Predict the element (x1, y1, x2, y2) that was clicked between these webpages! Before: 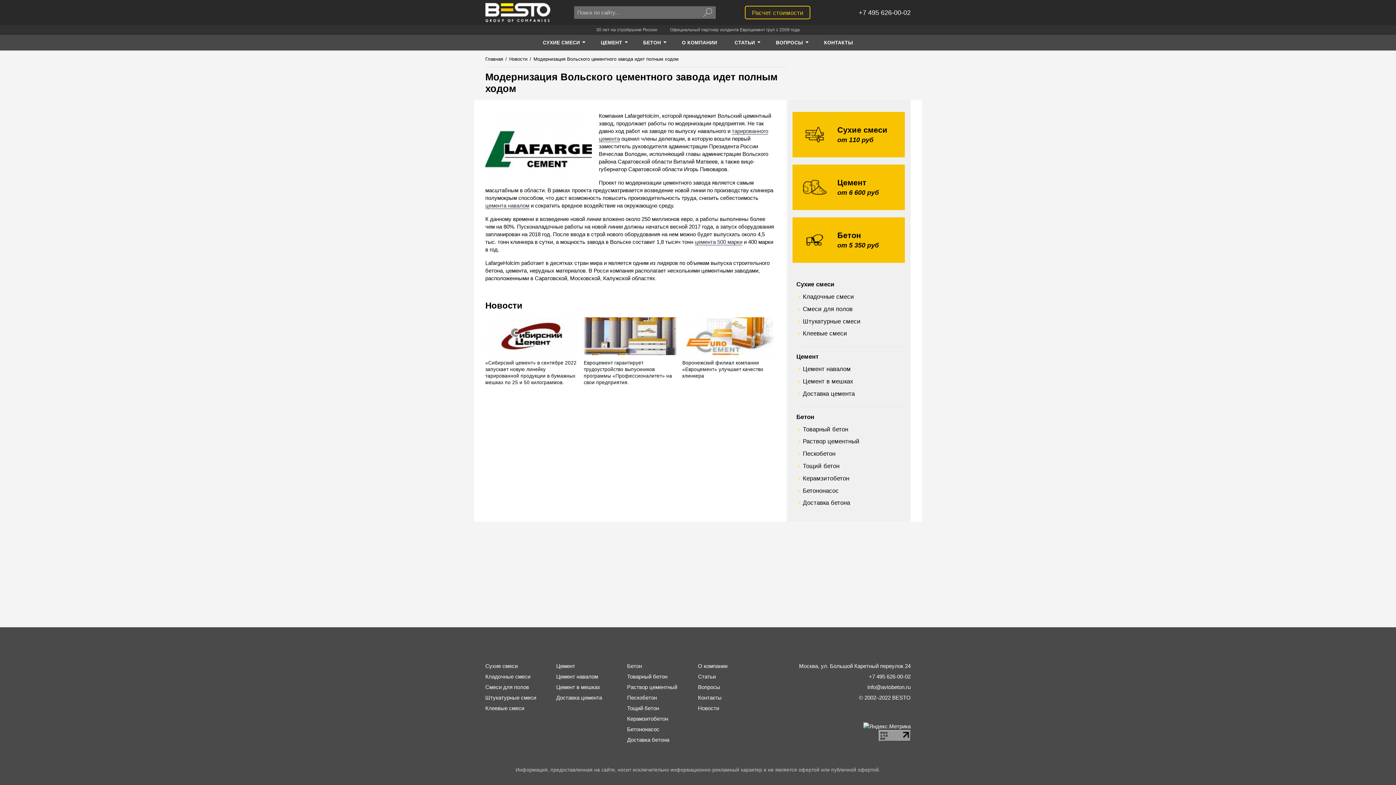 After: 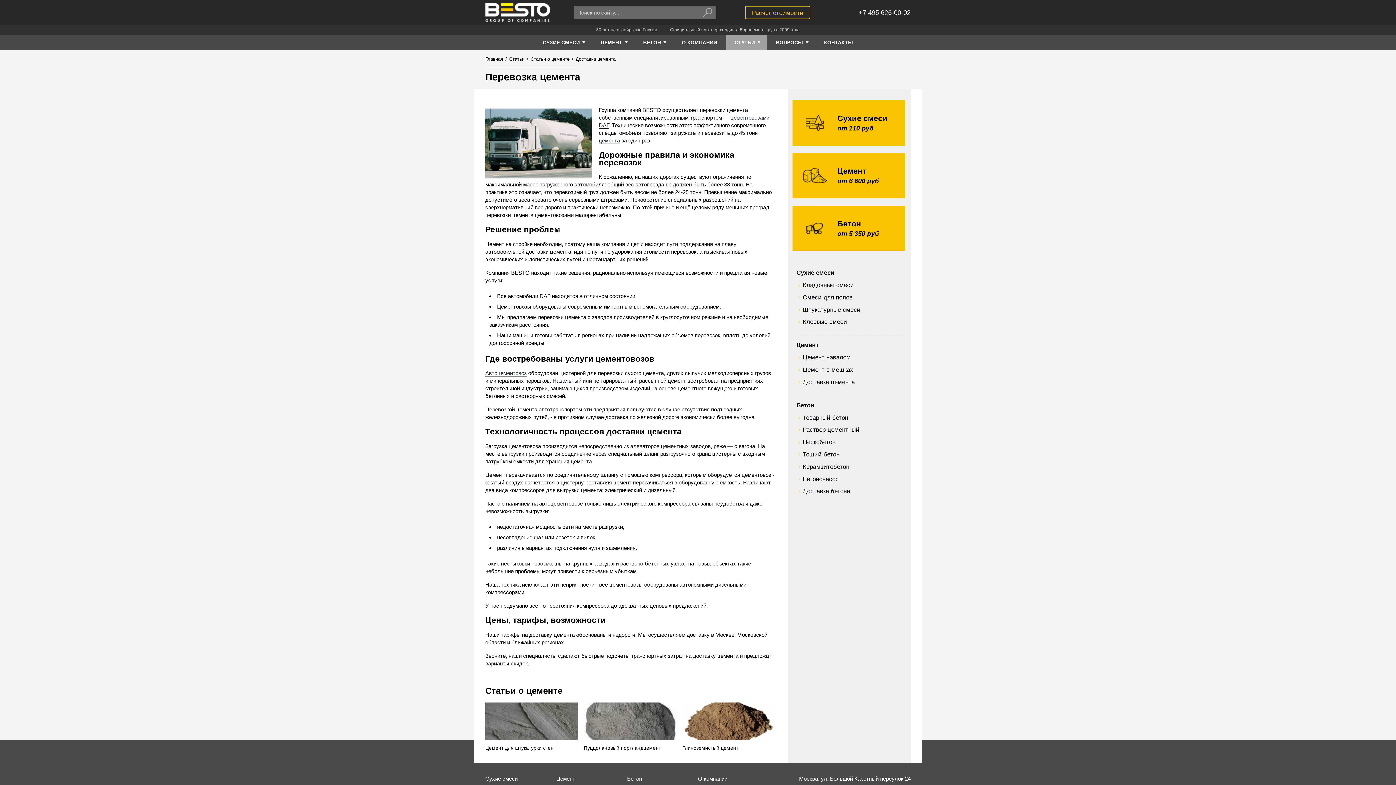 Action: bbox: (556, 694, 602, 701) label: Доставка цемента